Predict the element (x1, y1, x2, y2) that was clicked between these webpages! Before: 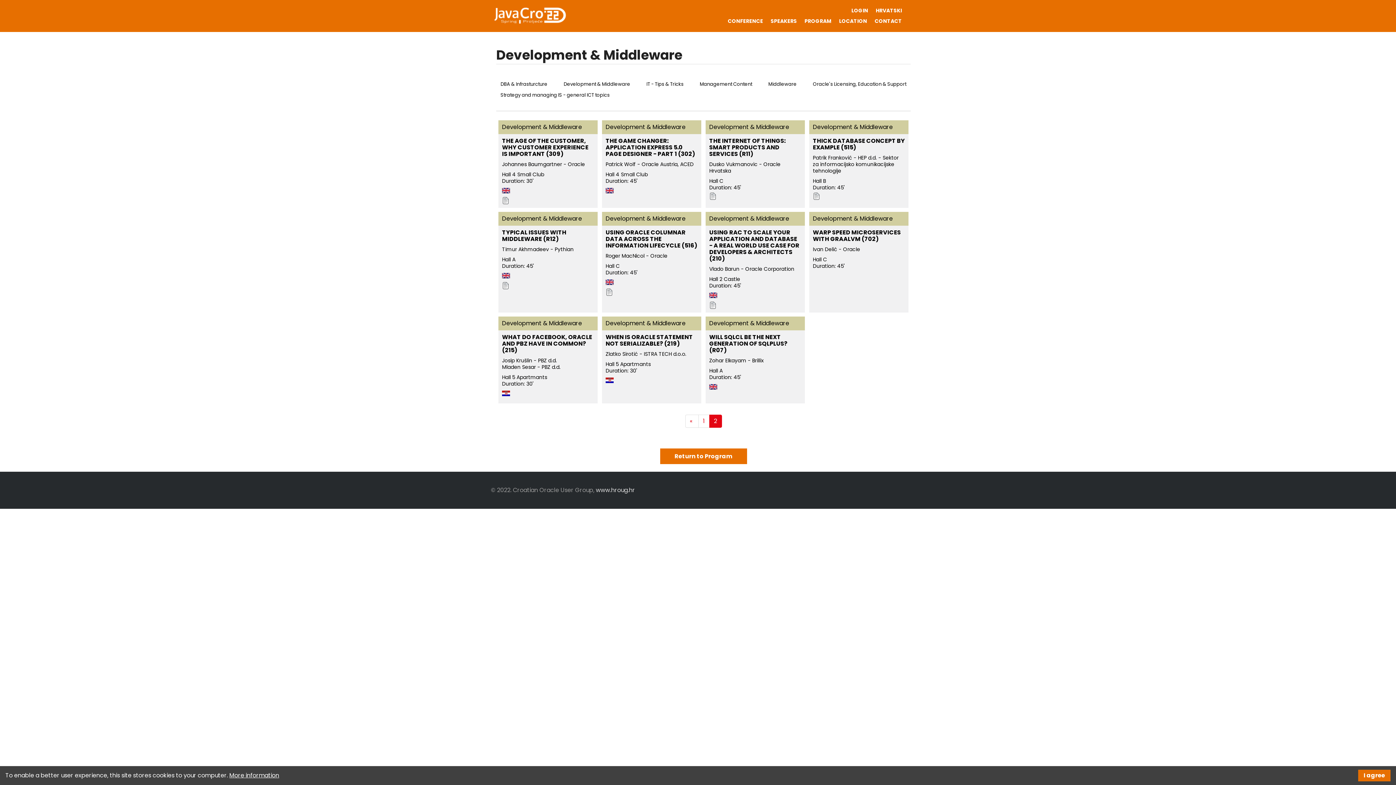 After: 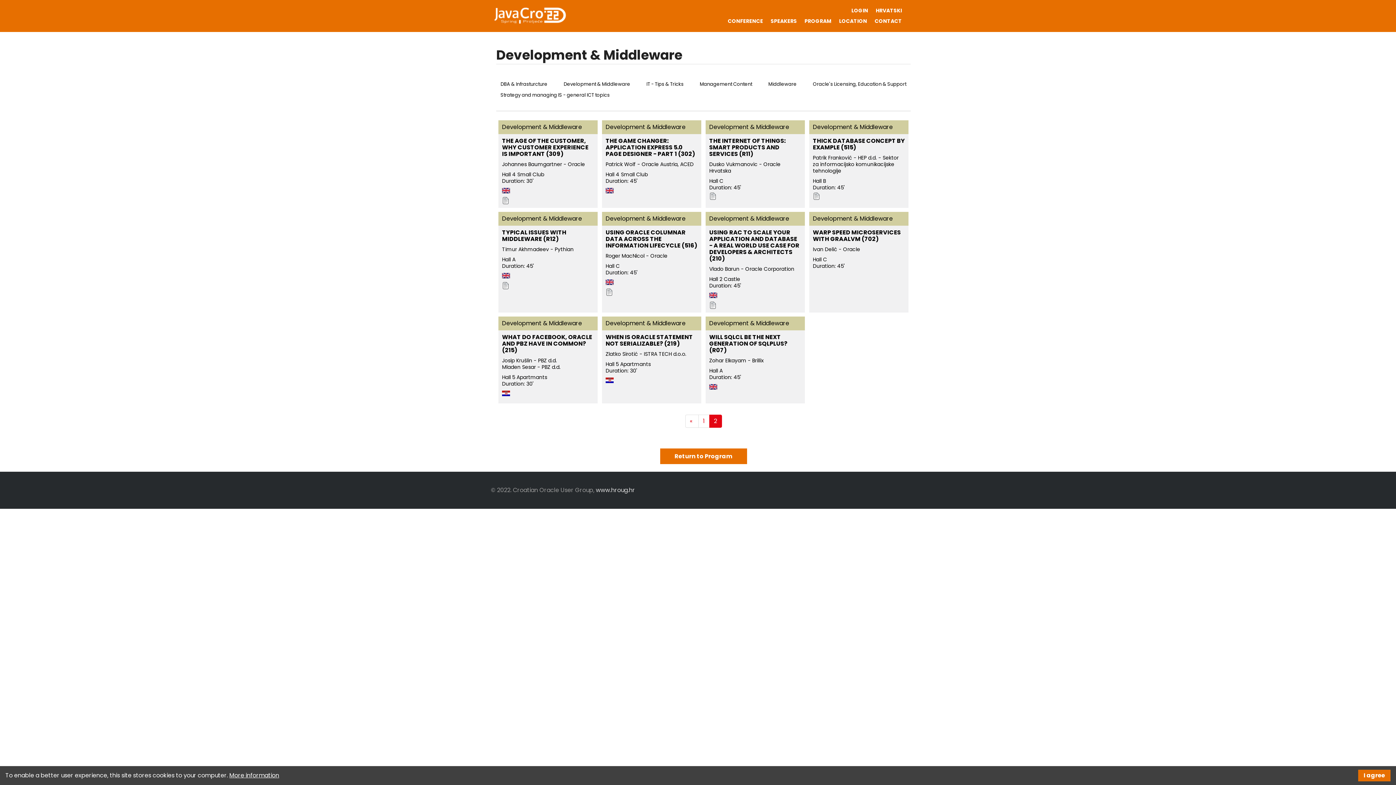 Action: label: More information bbox: (229, 771, 279, 780)